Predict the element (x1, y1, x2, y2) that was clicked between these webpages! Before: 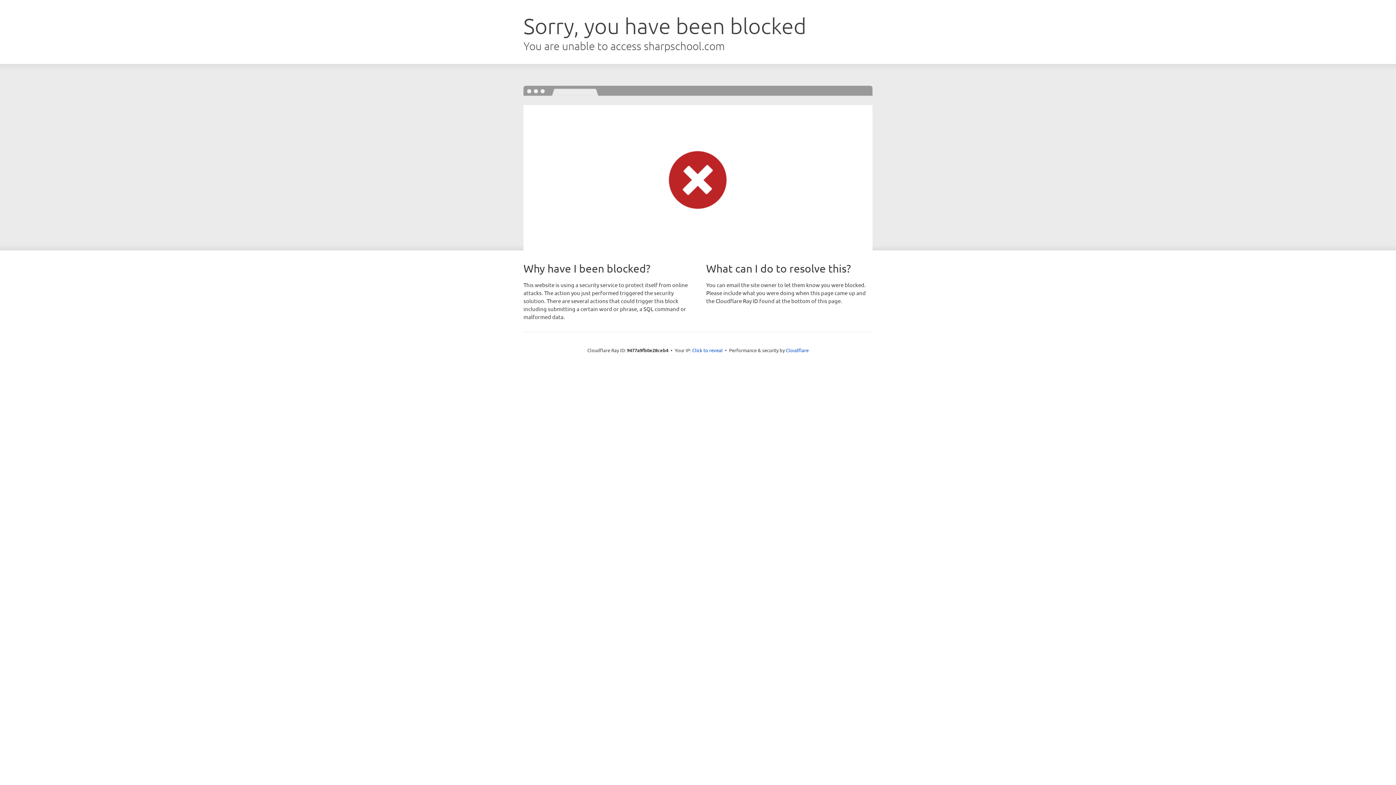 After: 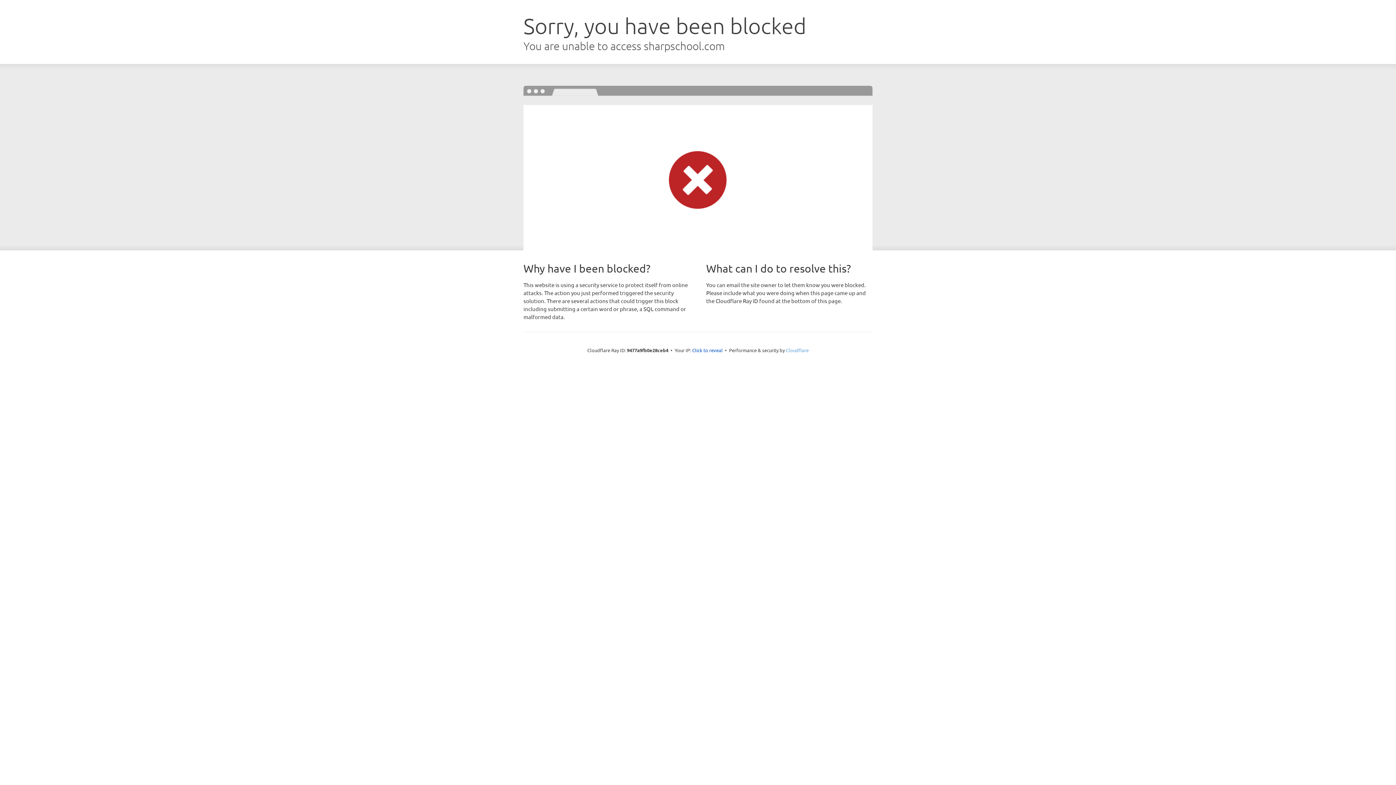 Action: label: Cloudflare bbox: (786, 347, 808, 353)